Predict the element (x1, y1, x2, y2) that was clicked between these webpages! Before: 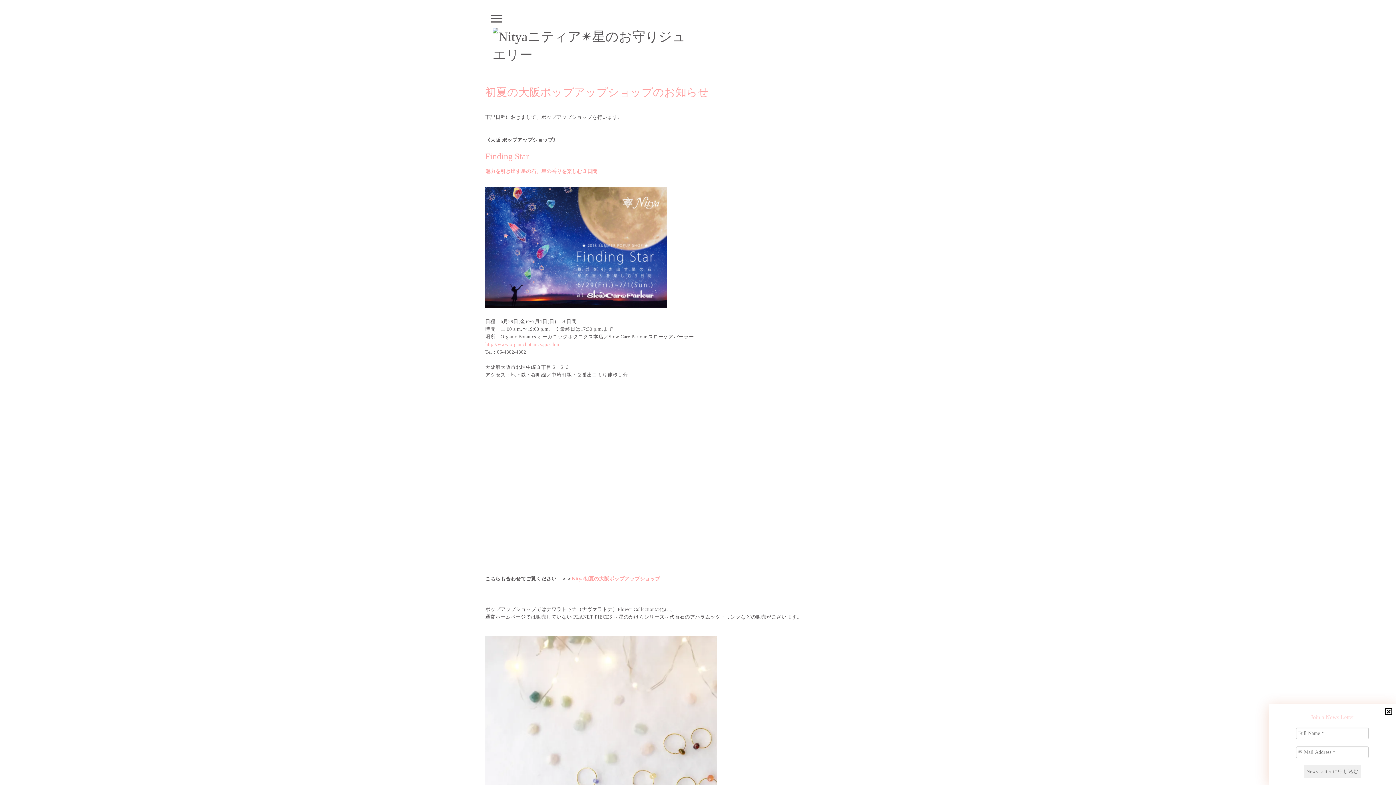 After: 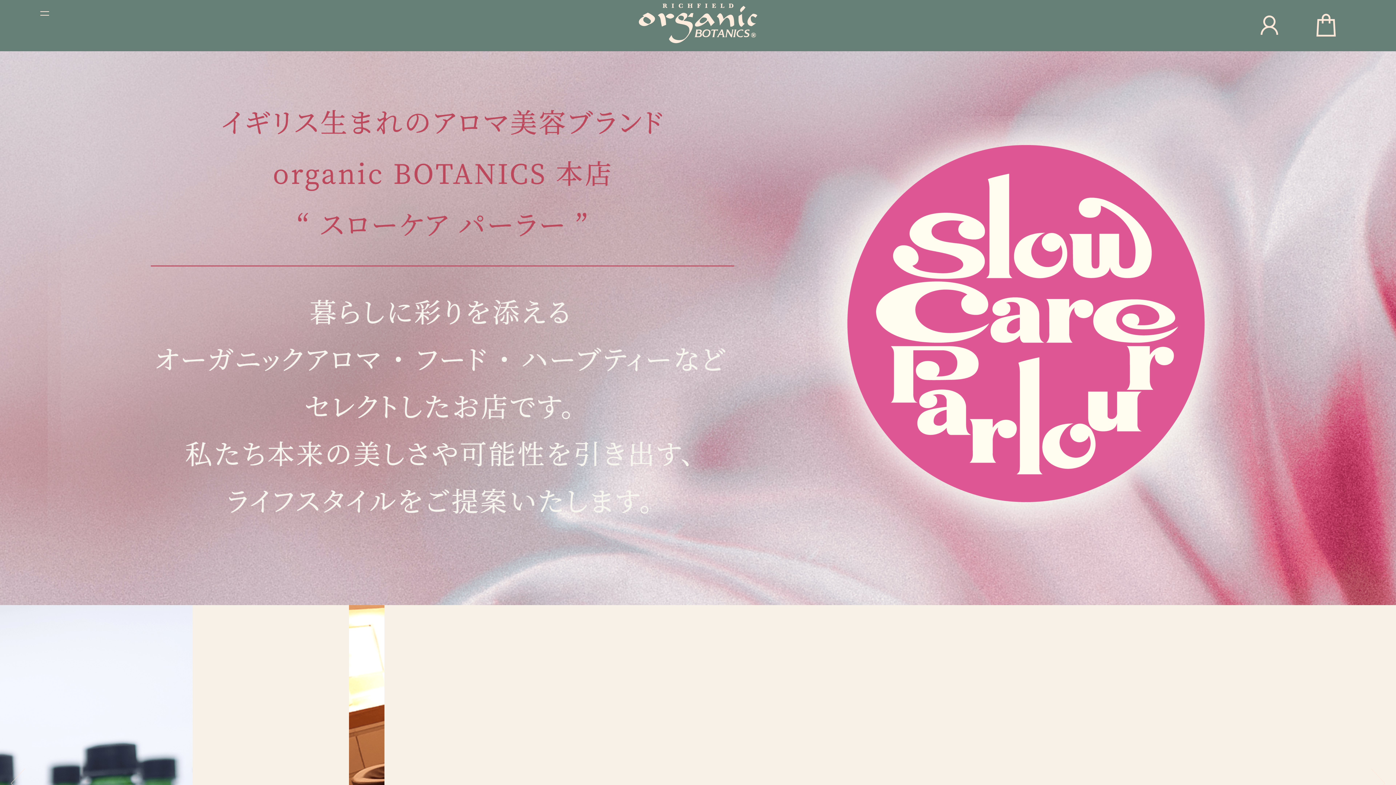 Action: bbox: (485, 341, 559, 347) label: http://www.organicbotanics.jp/salon